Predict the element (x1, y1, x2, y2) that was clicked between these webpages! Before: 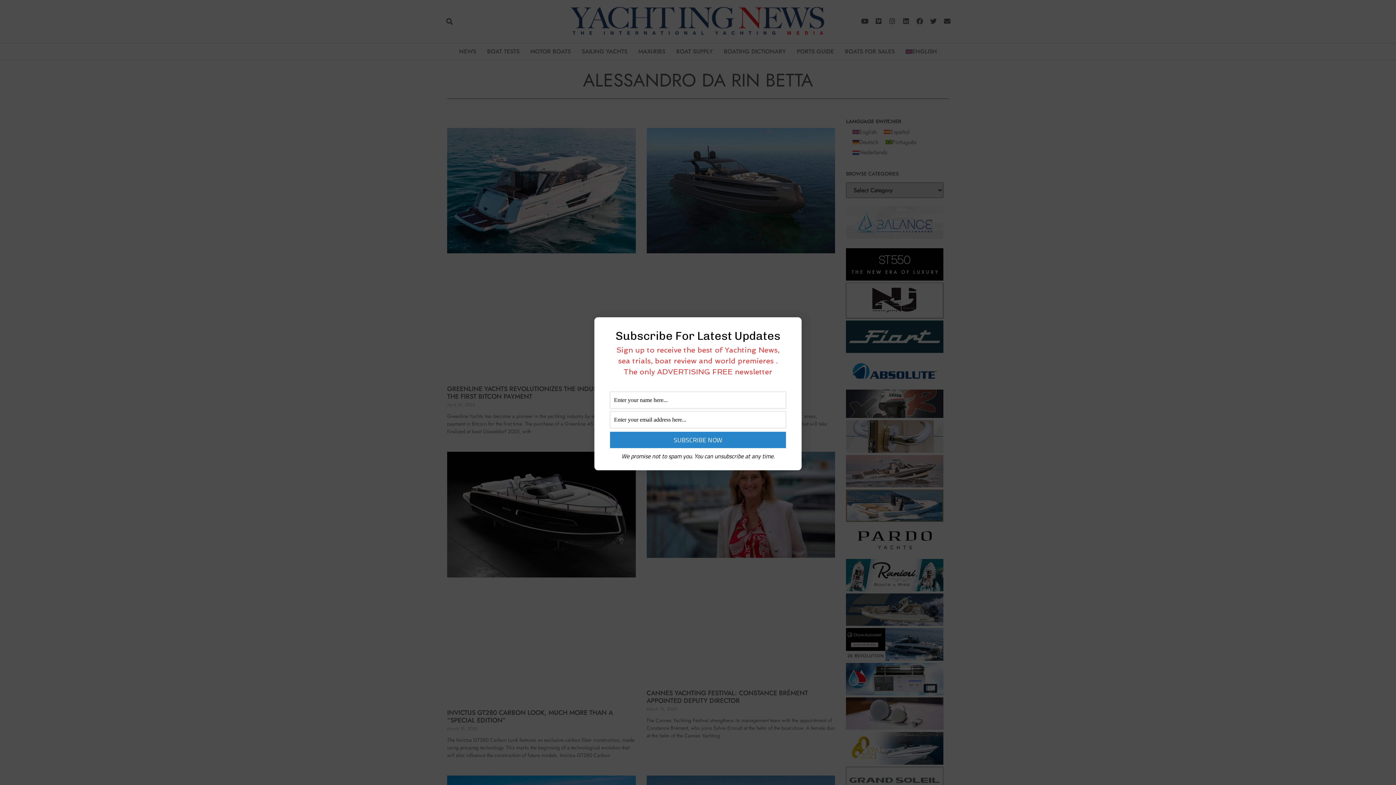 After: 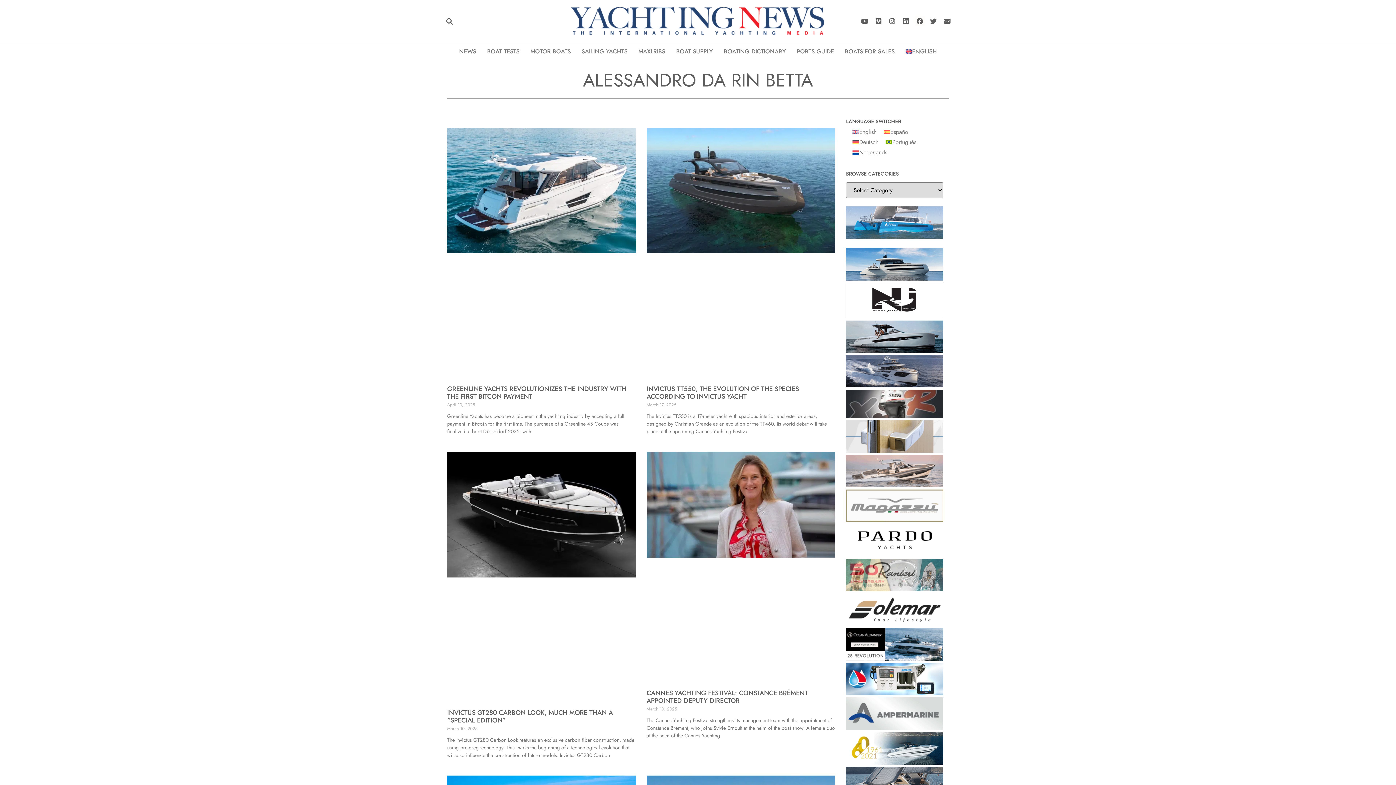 Action: bbox: (787, 324, 796, 332)